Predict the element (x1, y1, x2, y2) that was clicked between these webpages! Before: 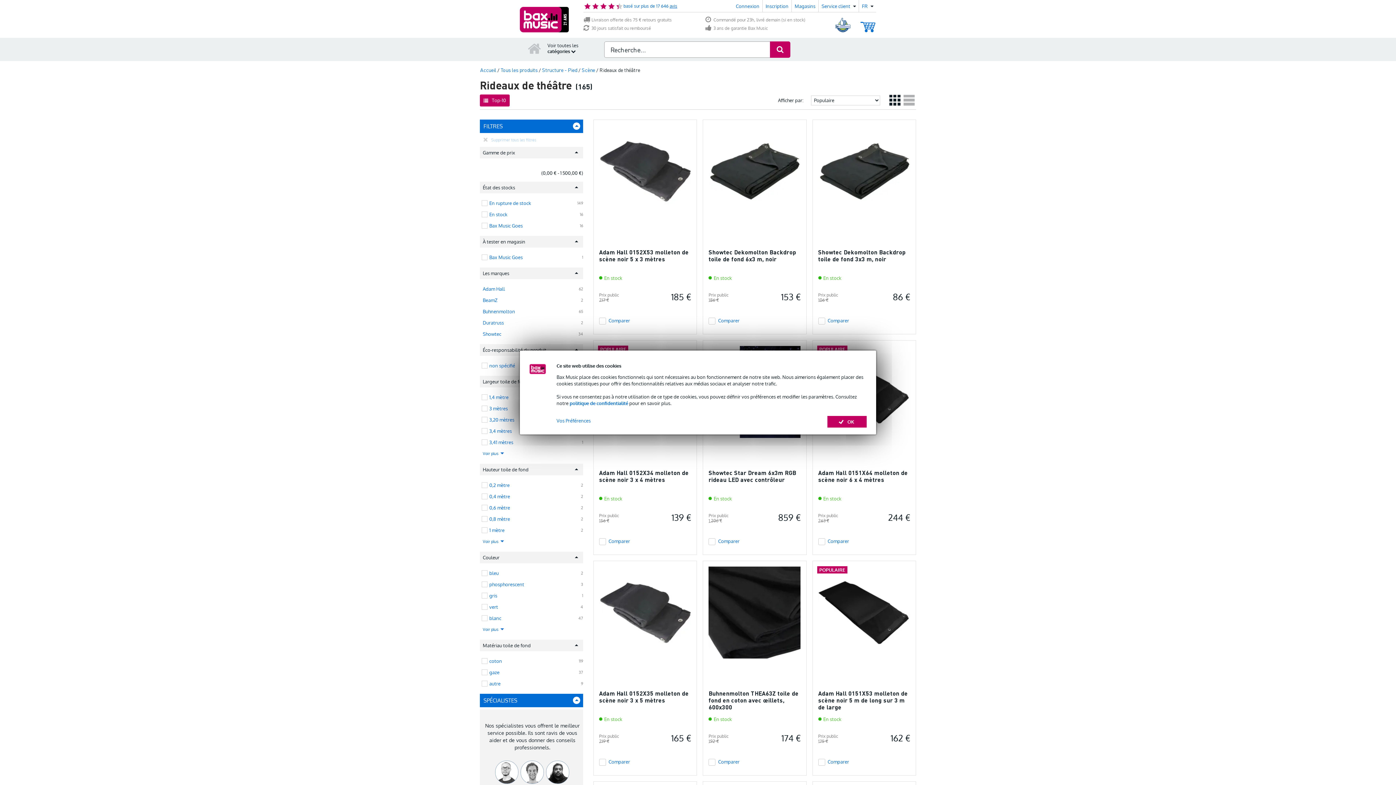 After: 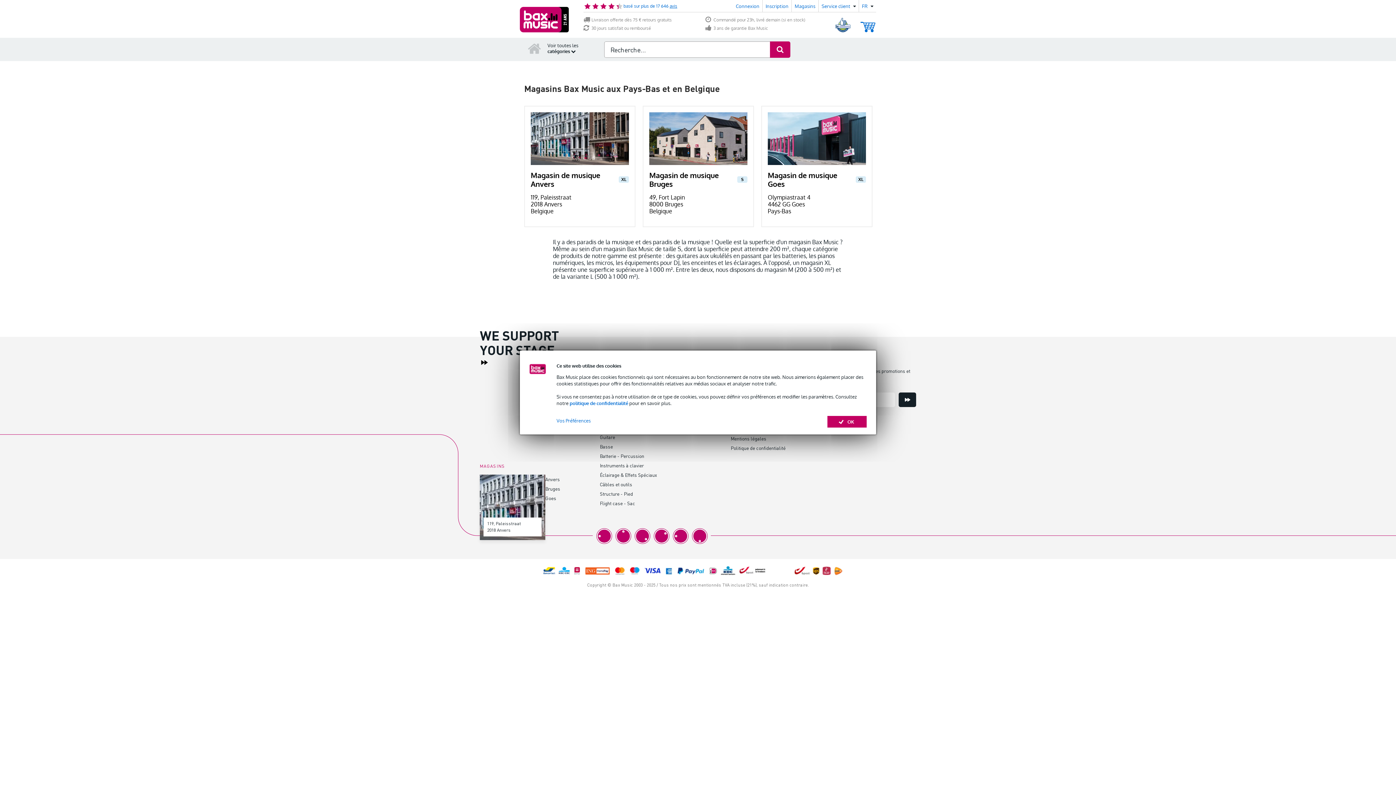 Action: bbox: (793, 3, 813, 8) label: Magasins